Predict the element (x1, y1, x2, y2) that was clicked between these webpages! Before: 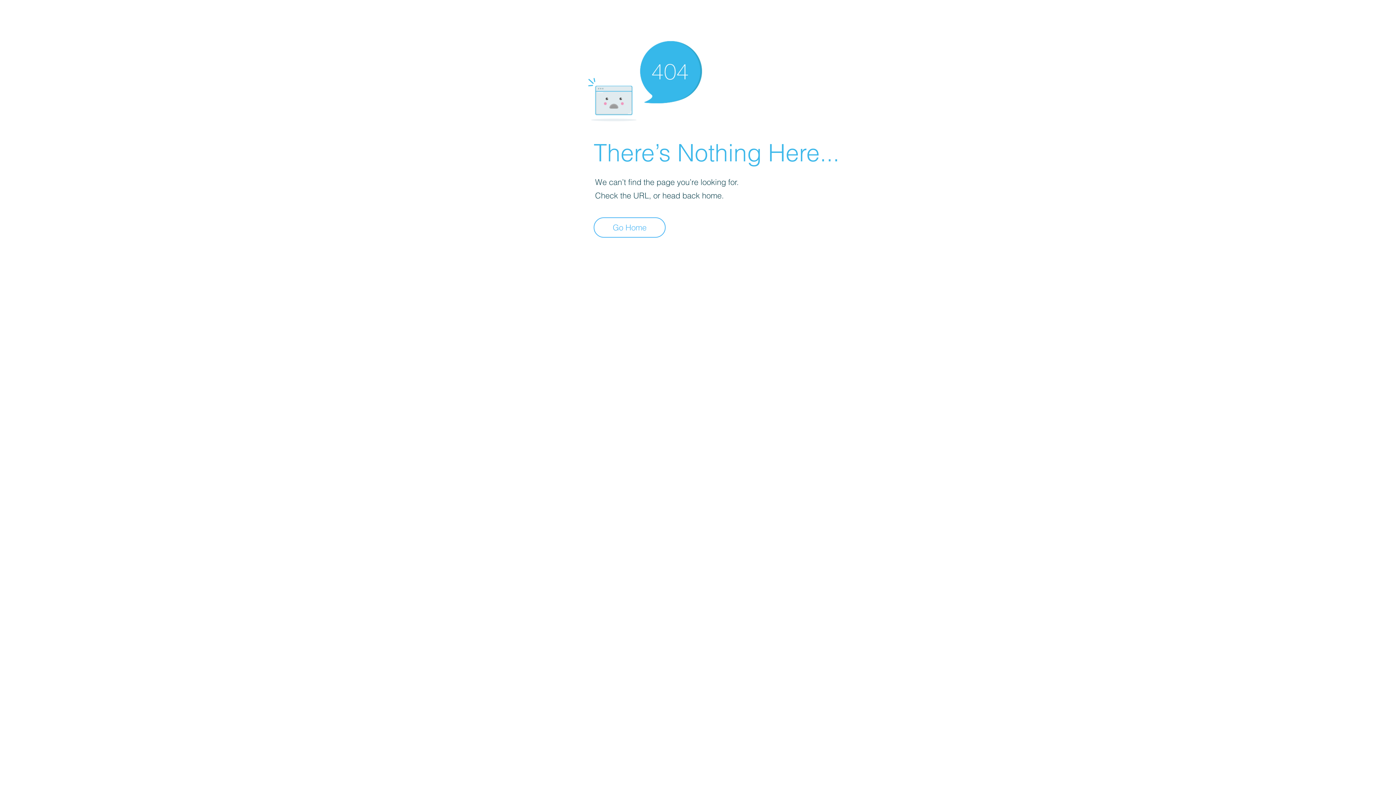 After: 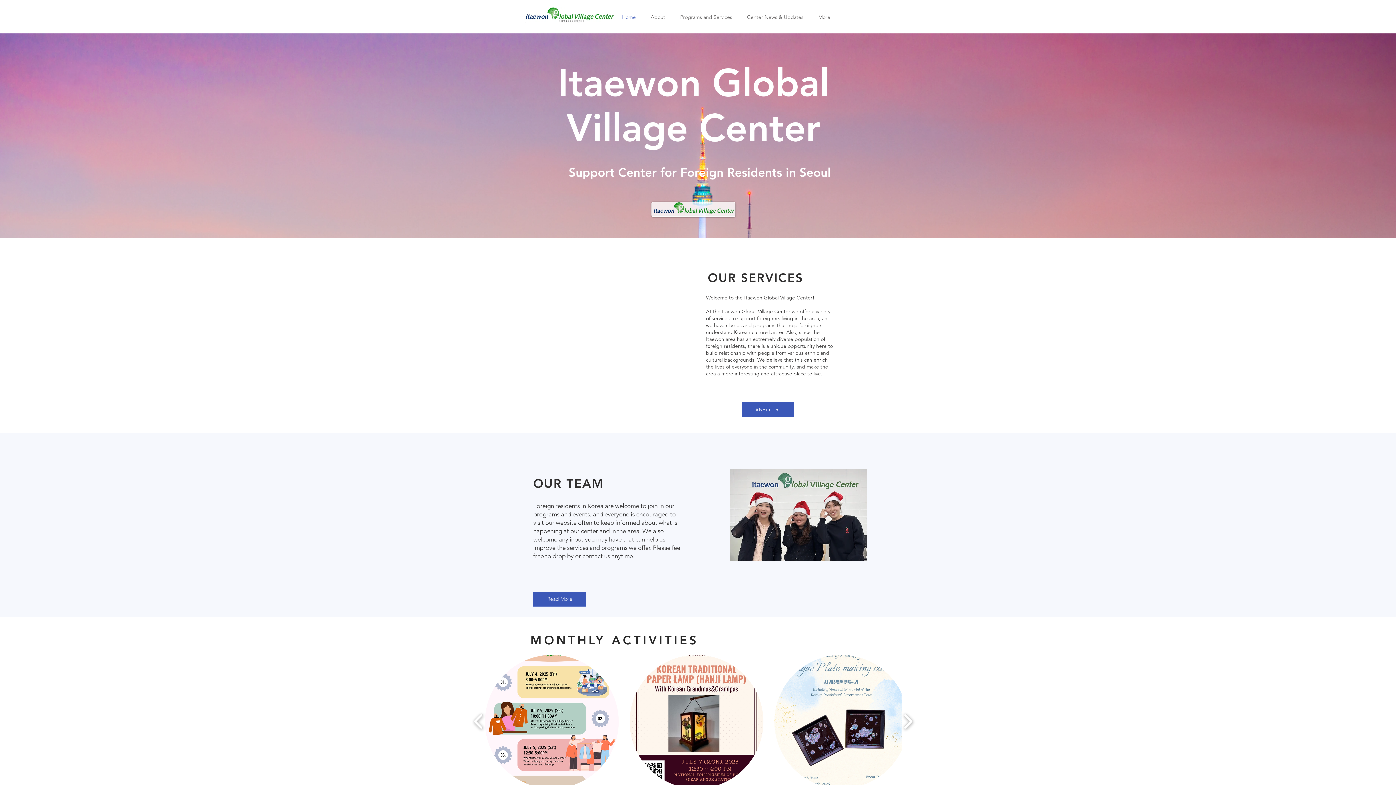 Action: label: Go Home bbox: (593, 217, 665, 237)